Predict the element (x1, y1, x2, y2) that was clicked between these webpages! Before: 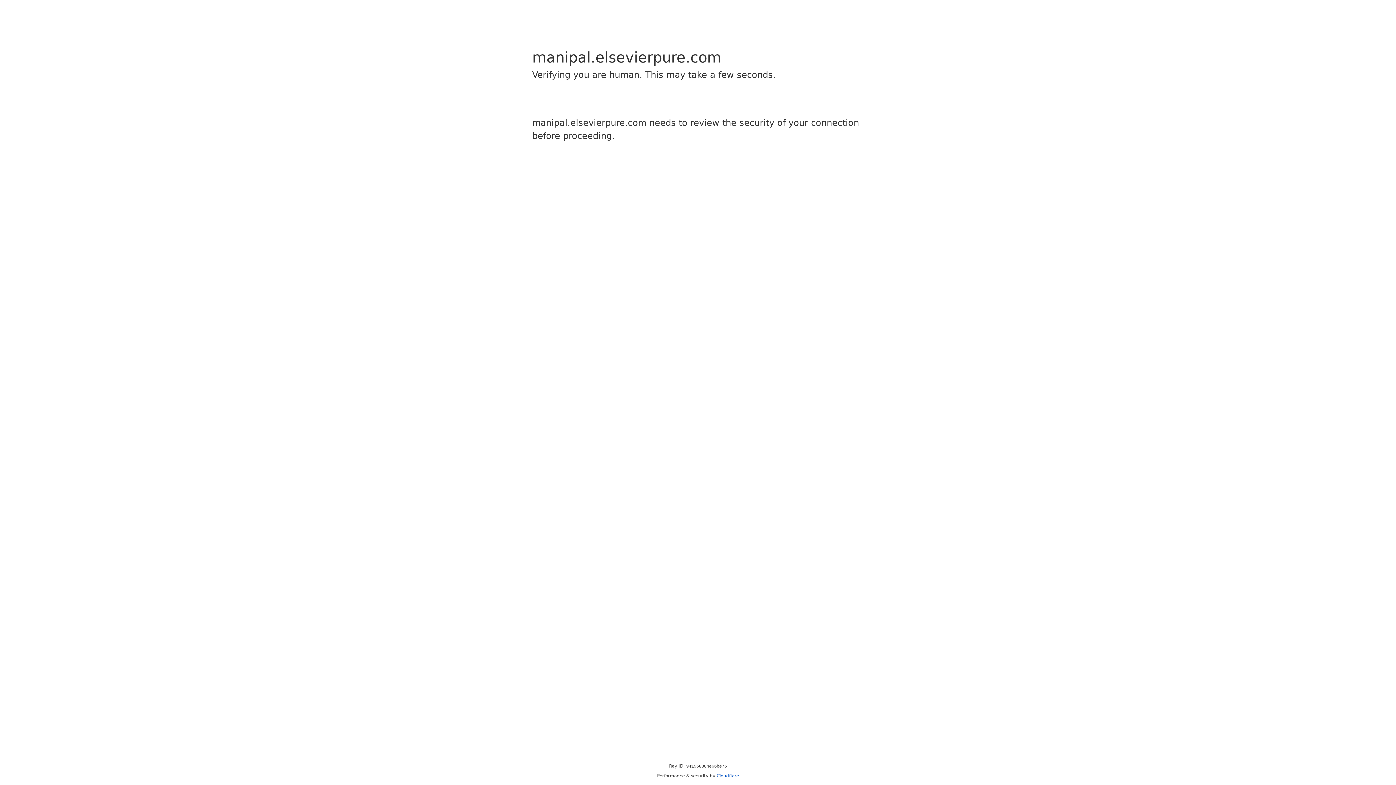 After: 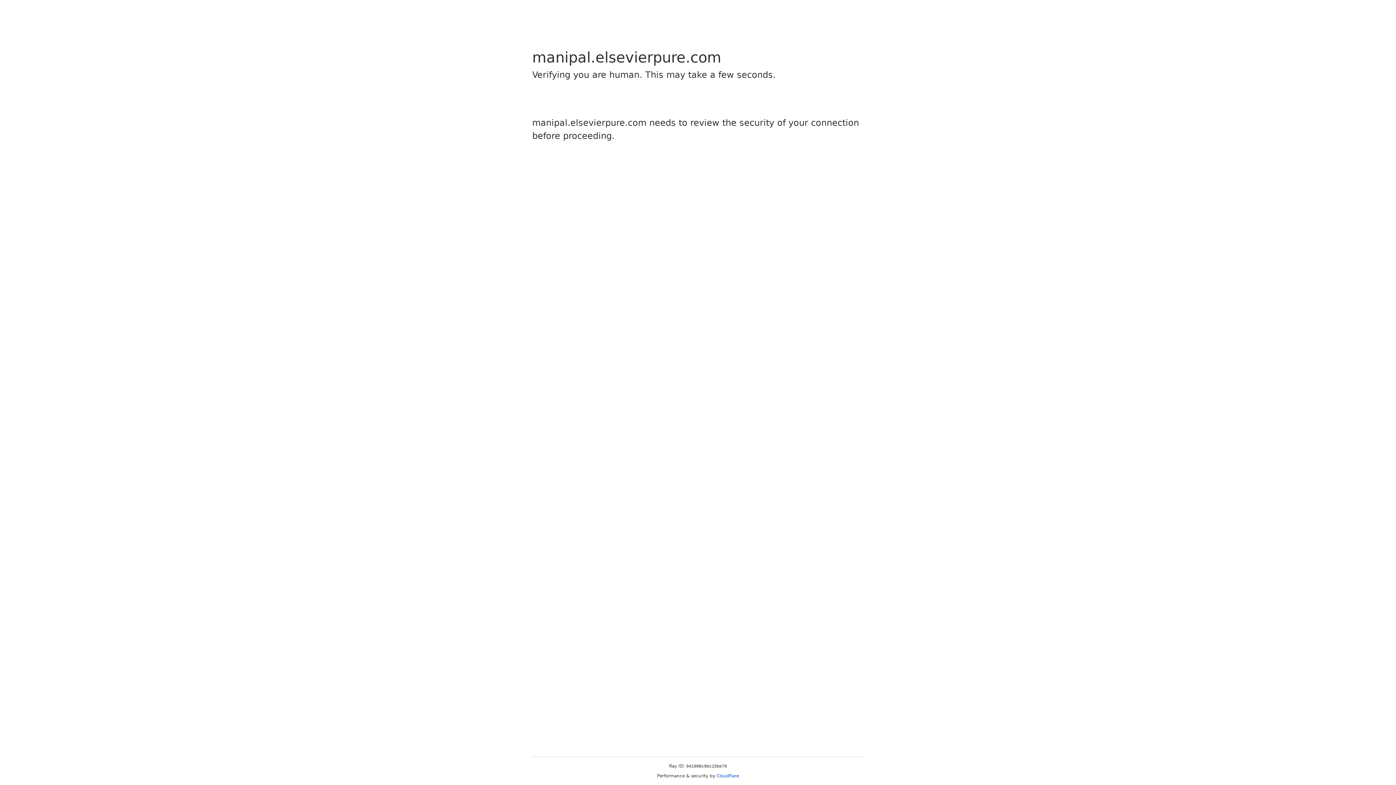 Action: label: Cloudflare bbox: (716, 773, 739, 778)